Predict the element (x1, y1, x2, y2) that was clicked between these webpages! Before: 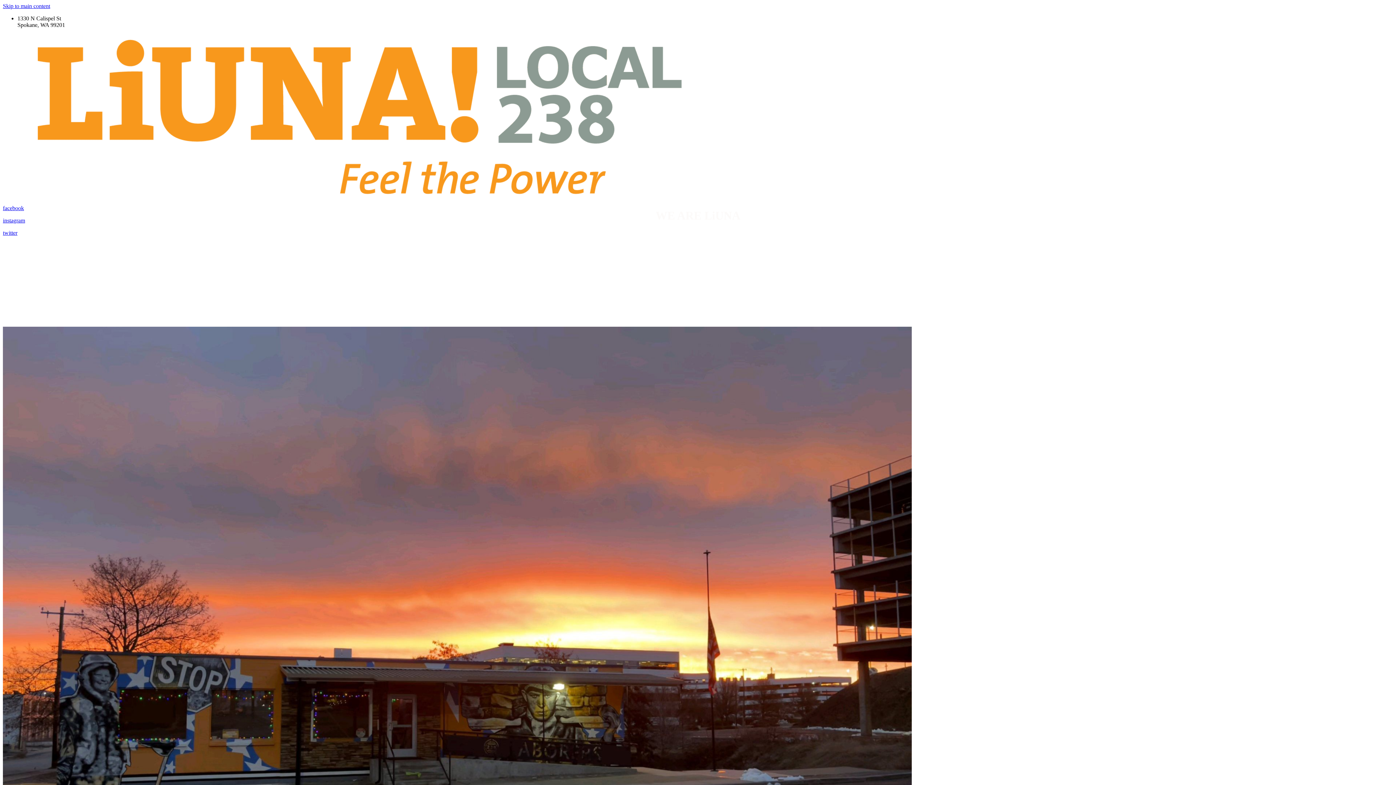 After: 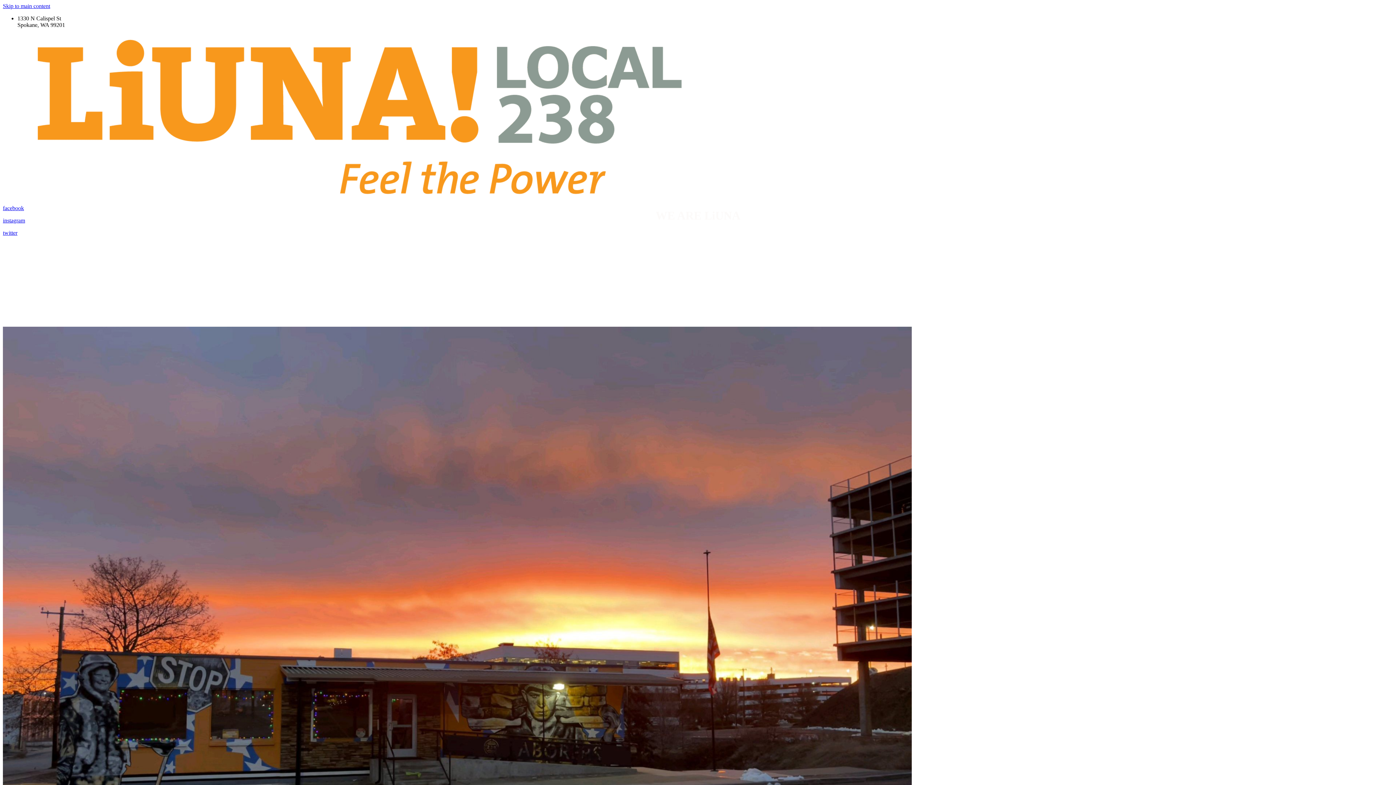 Action: bbox: (2, 192, 712, 198)